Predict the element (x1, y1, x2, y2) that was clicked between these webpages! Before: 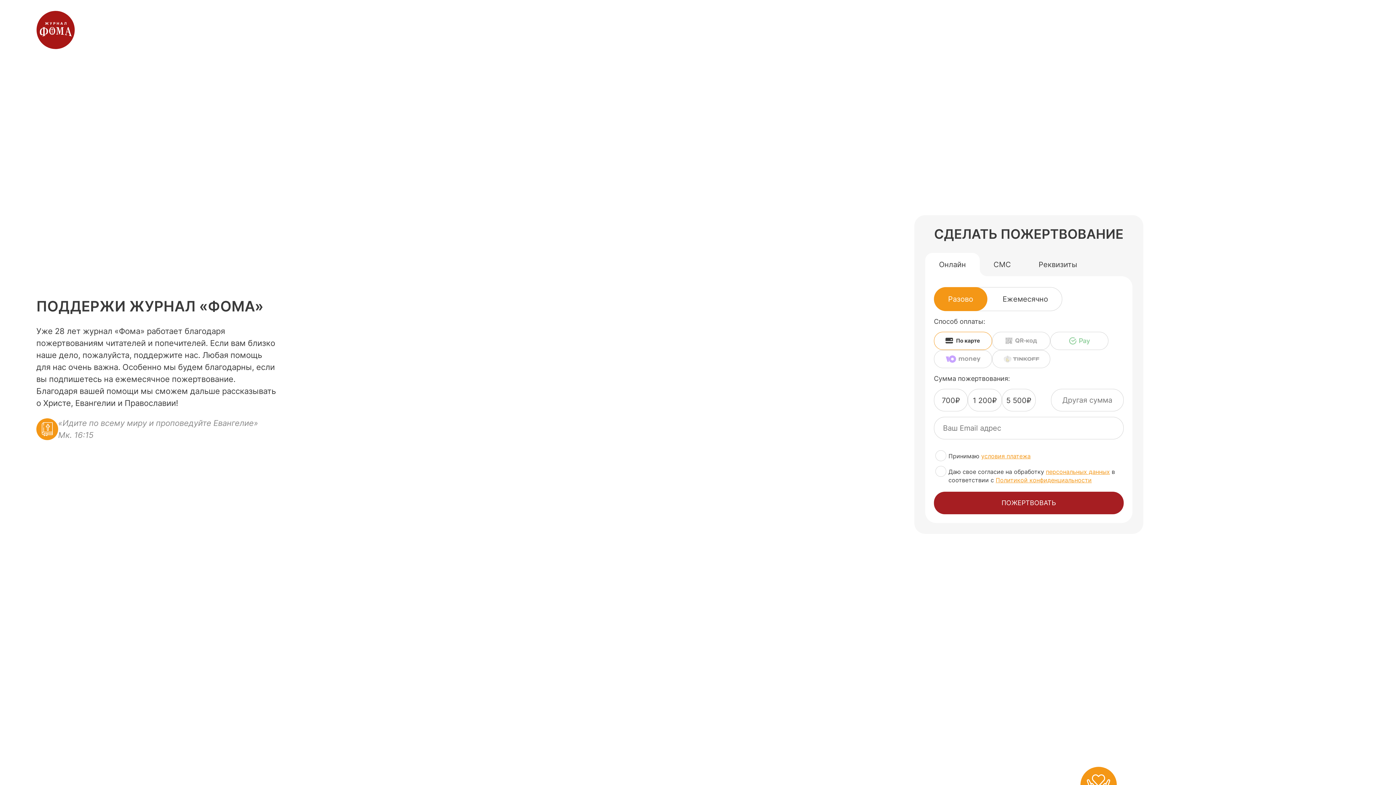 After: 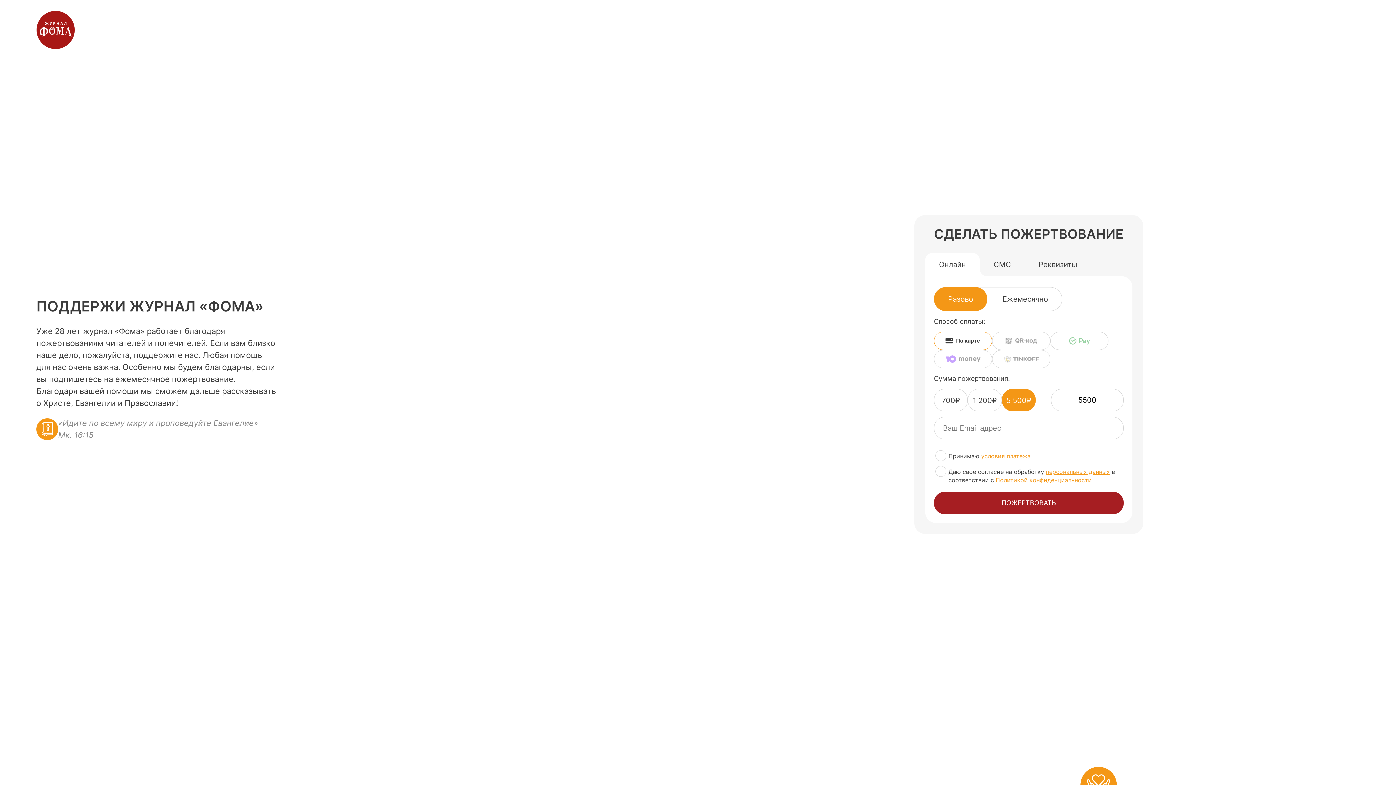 Action: label: 5 500₽ bbox: (1002, 388, 1035, 411)